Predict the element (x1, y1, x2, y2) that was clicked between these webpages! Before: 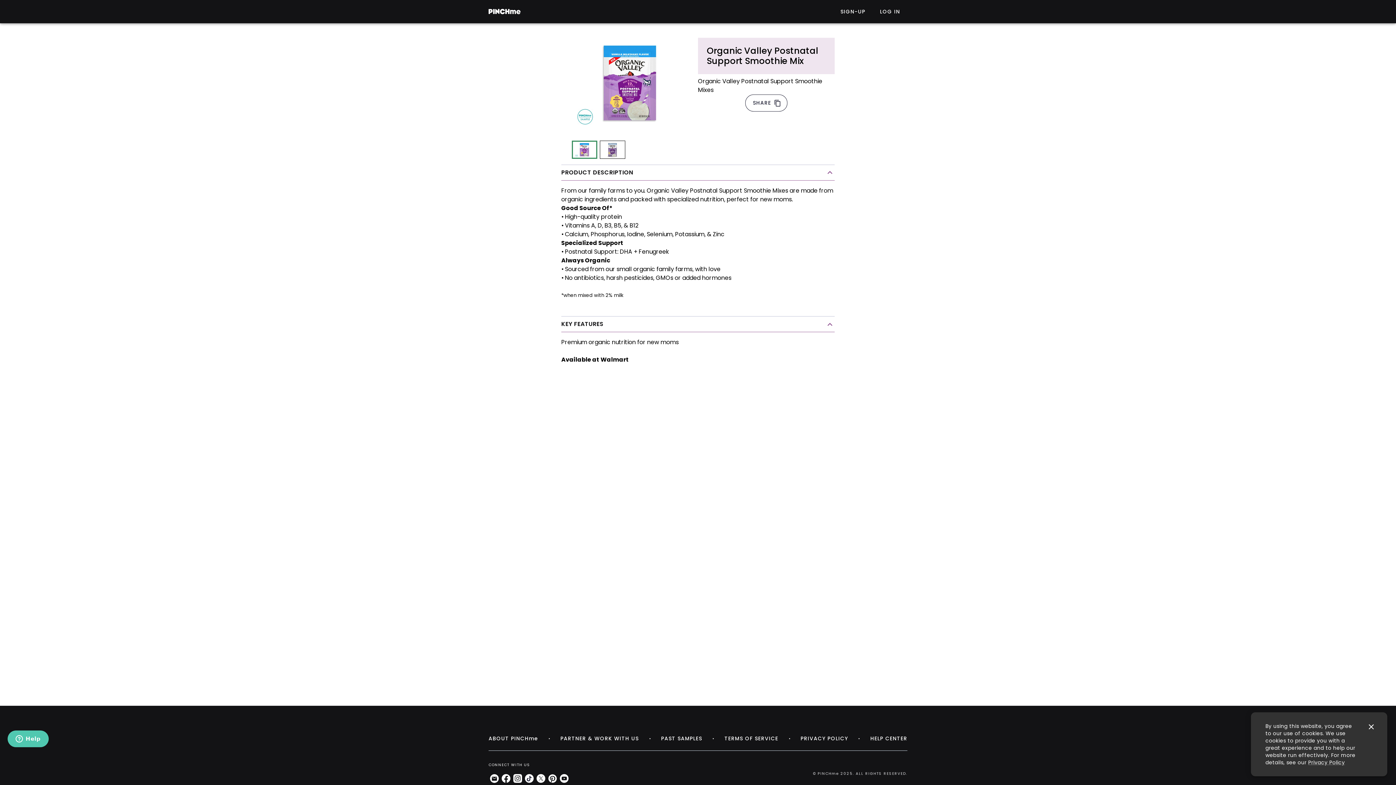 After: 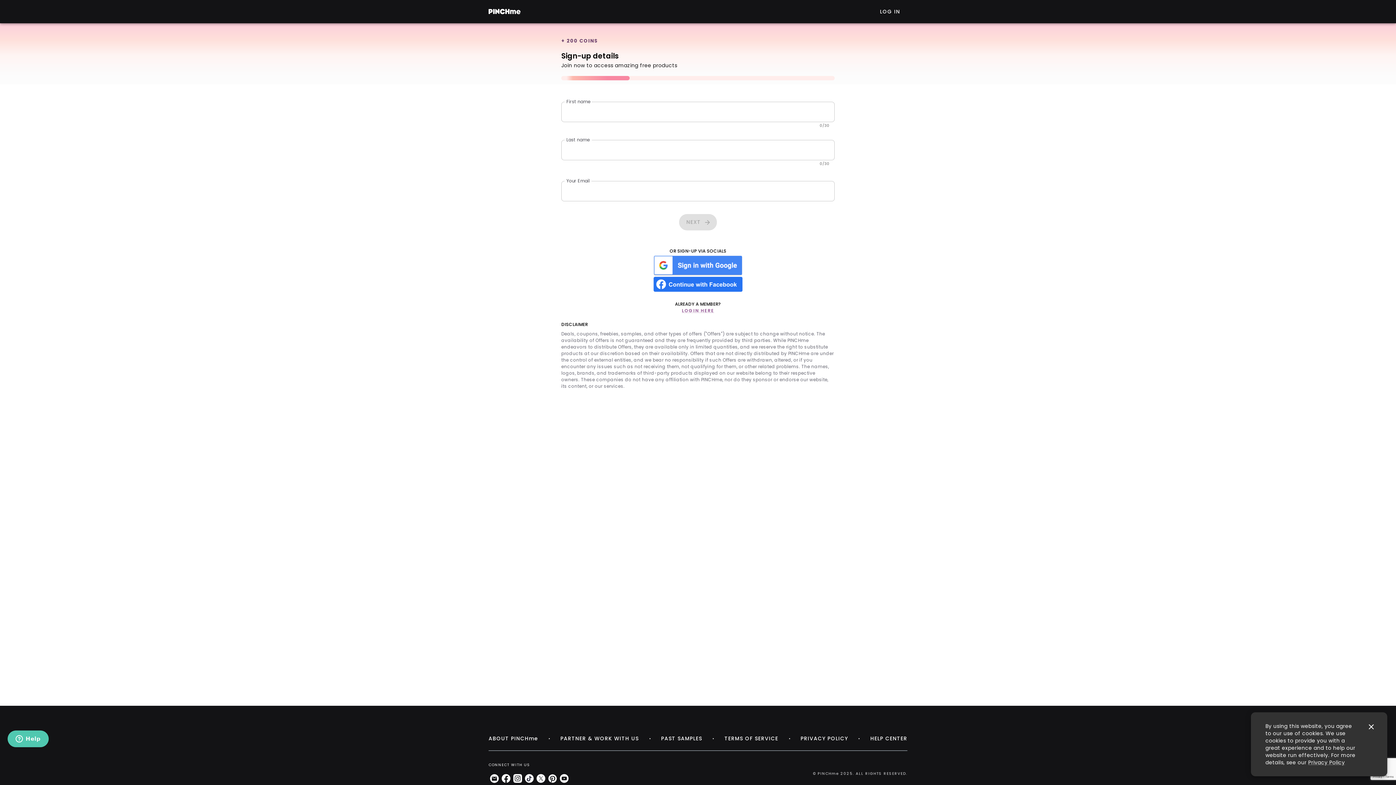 Action: label: SIGN-UP bbox: (833, 3, 872, 19)